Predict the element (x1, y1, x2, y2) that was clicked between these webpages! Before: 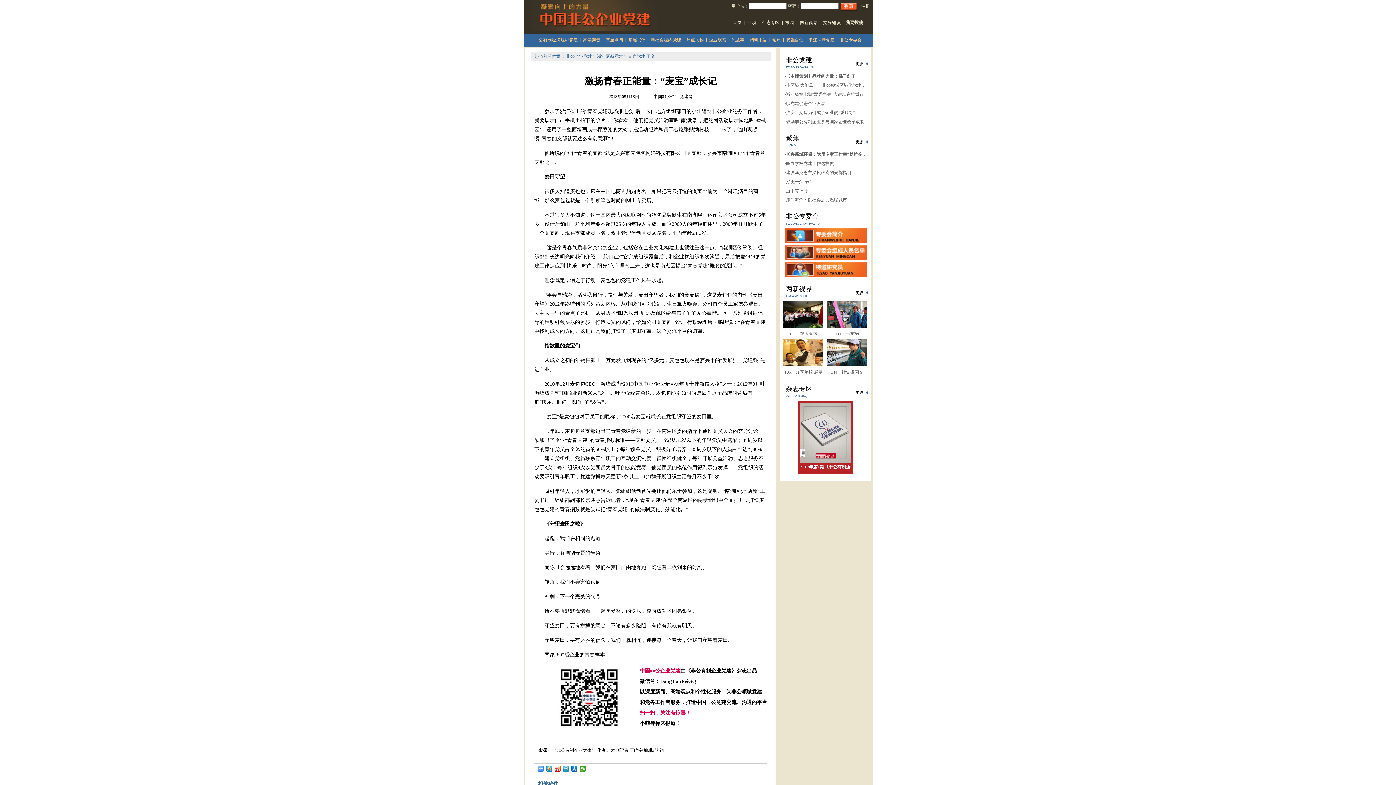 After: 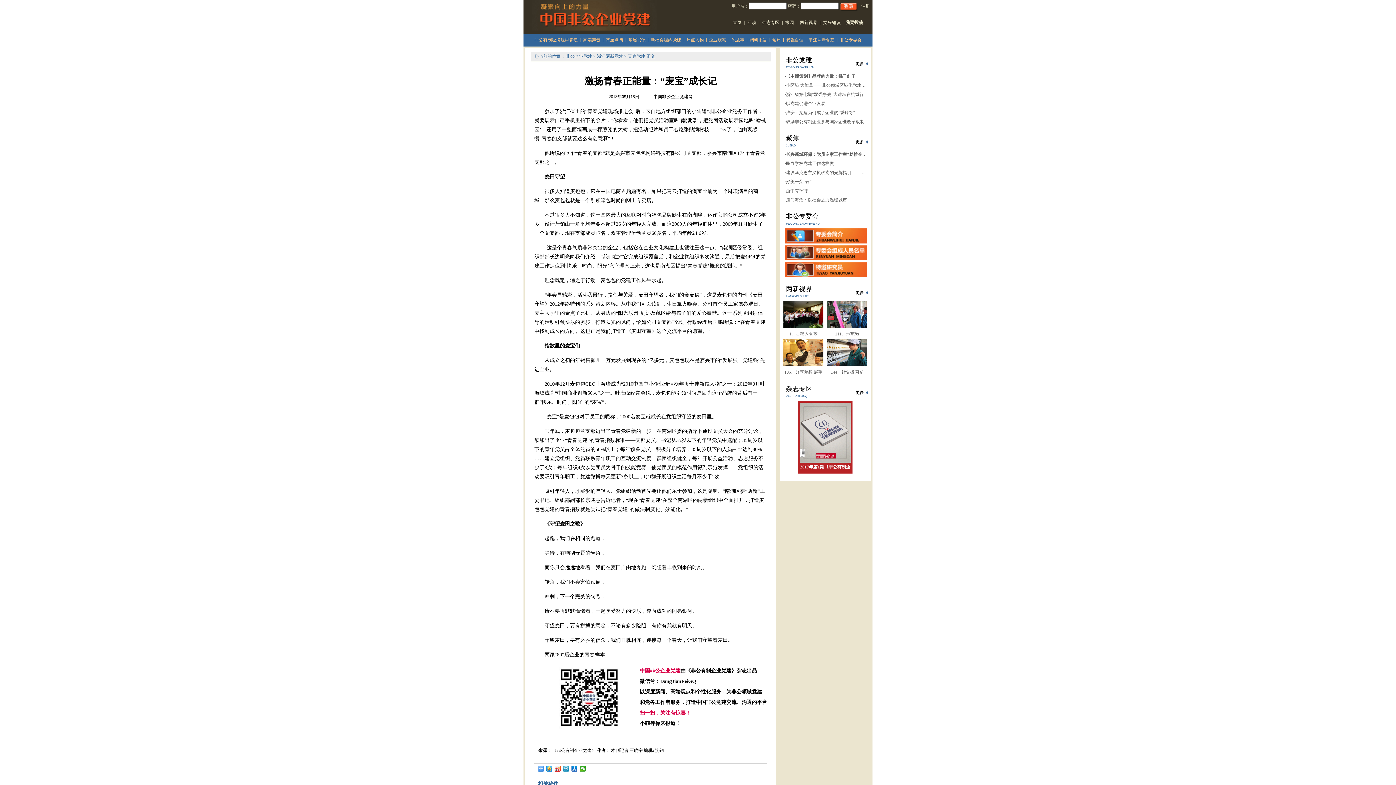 Action: label: 双强百佳 bbox: (784, 37, 805, 42)